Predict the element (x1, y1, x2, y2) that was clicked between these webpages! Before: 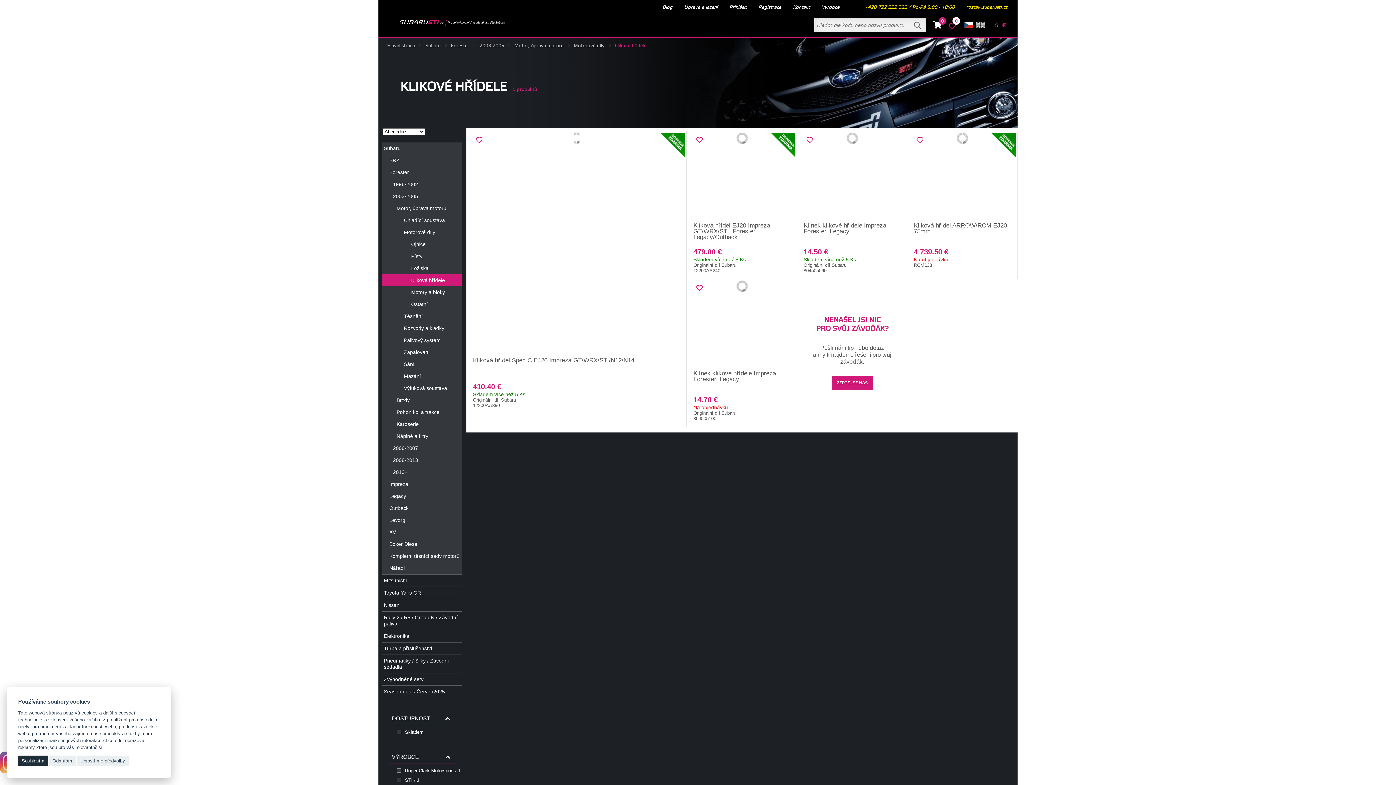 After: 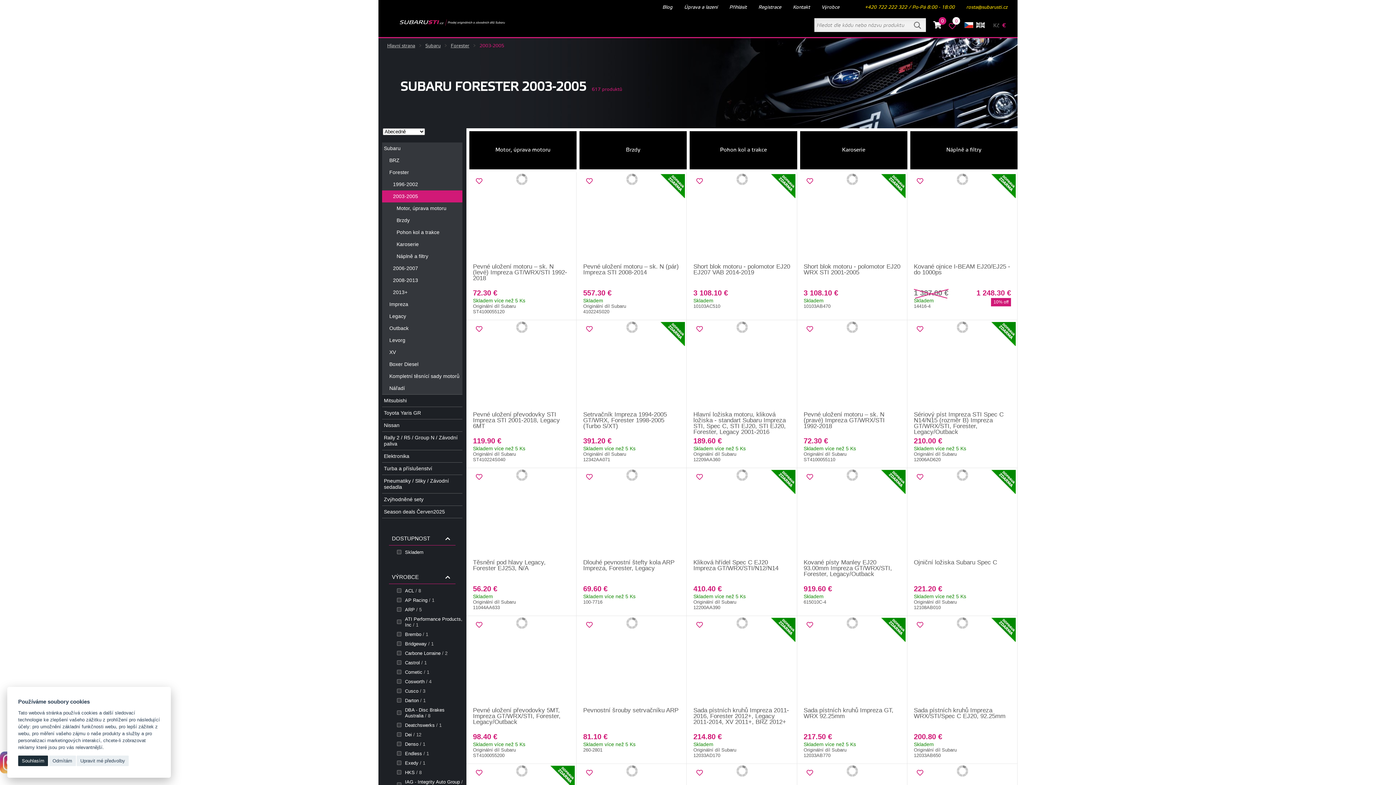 Action: bbox: (382, 190, 462, 202) label: 2003-2005